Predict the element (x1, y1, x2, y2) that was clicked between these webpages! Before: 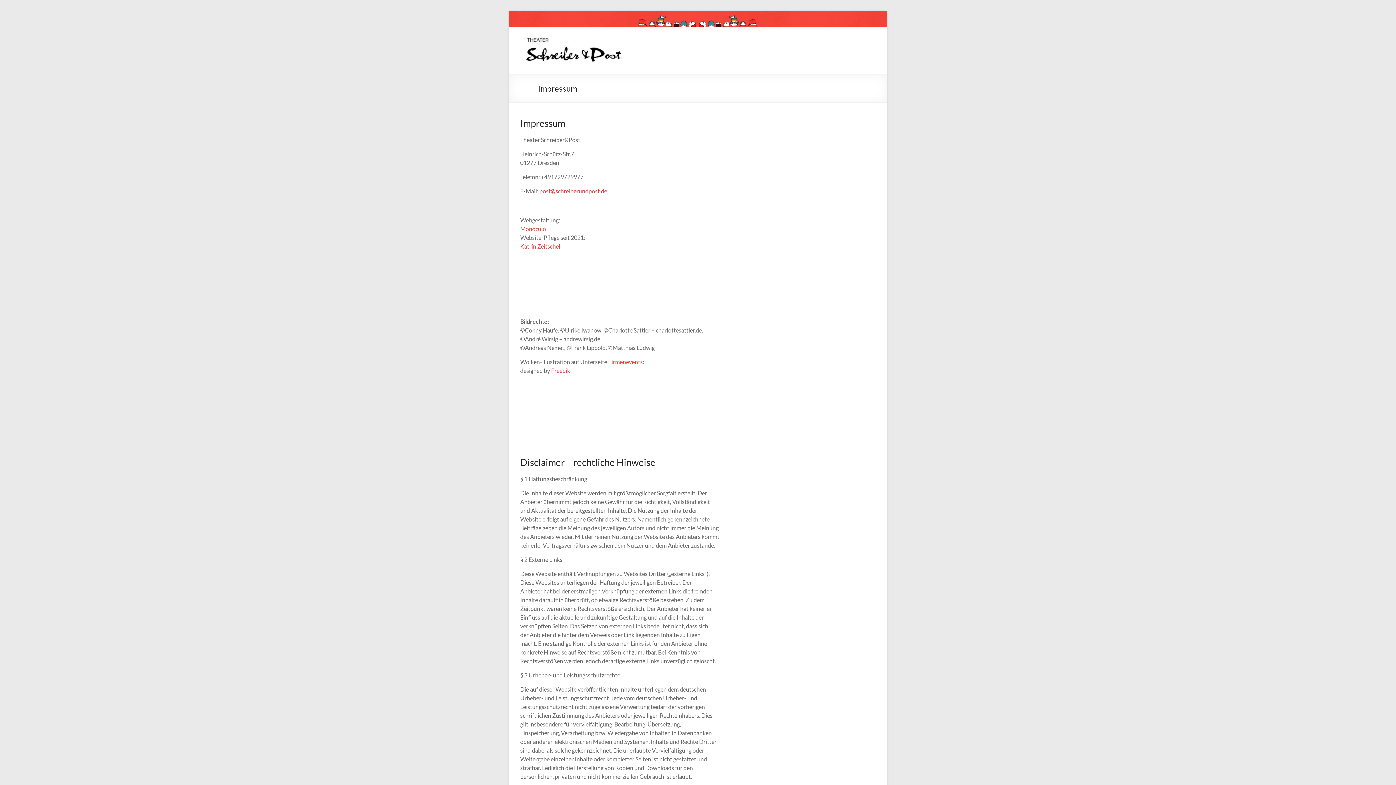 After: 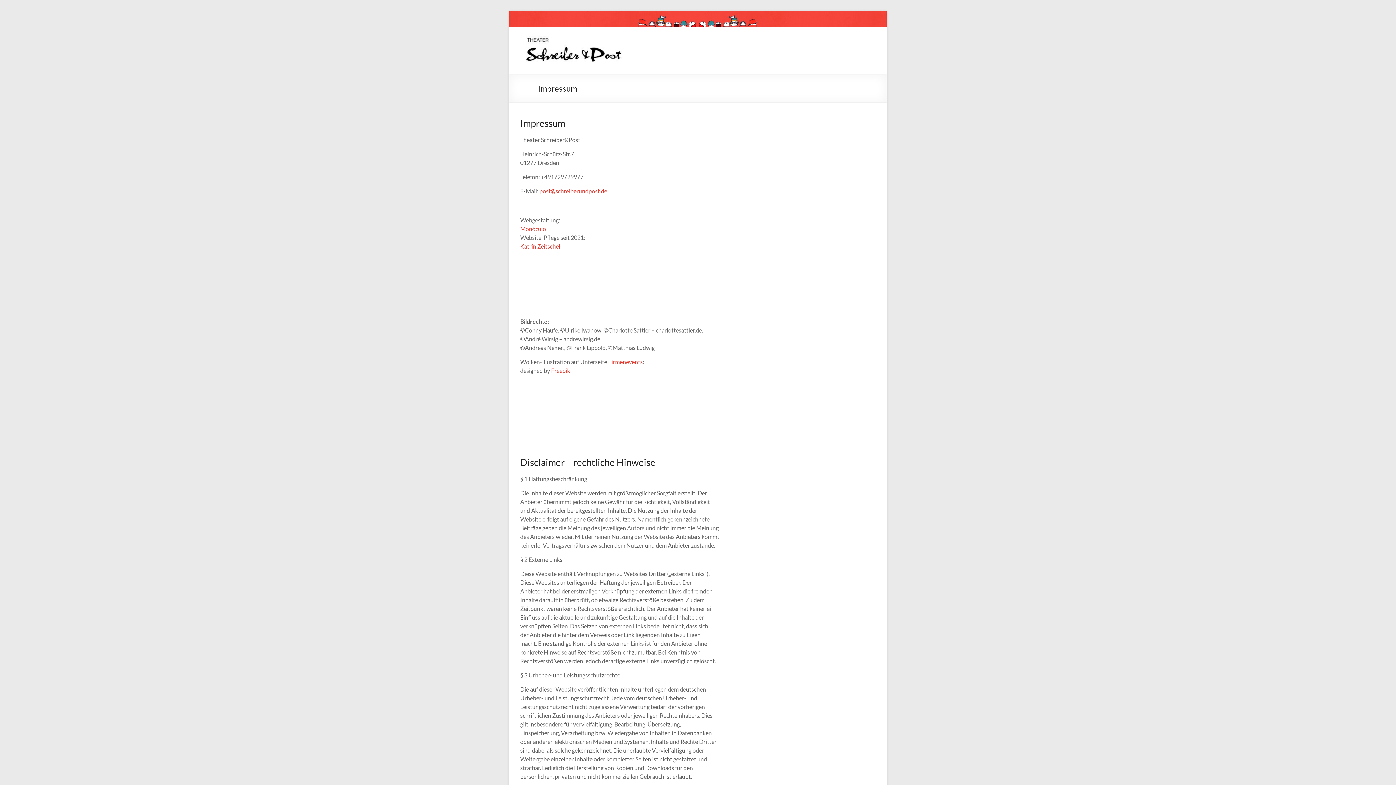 Action: bbox: (551, 367, 570, 374) label: Freepik